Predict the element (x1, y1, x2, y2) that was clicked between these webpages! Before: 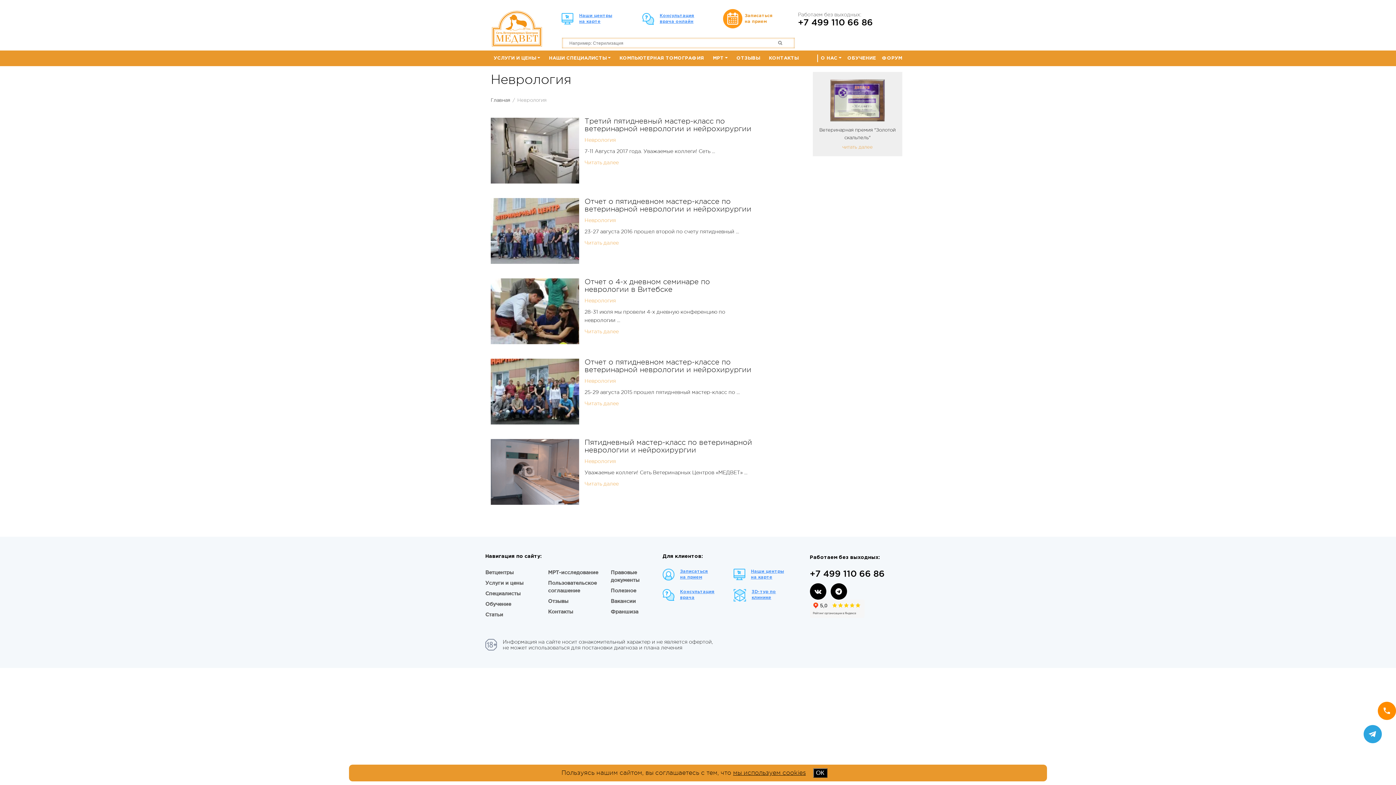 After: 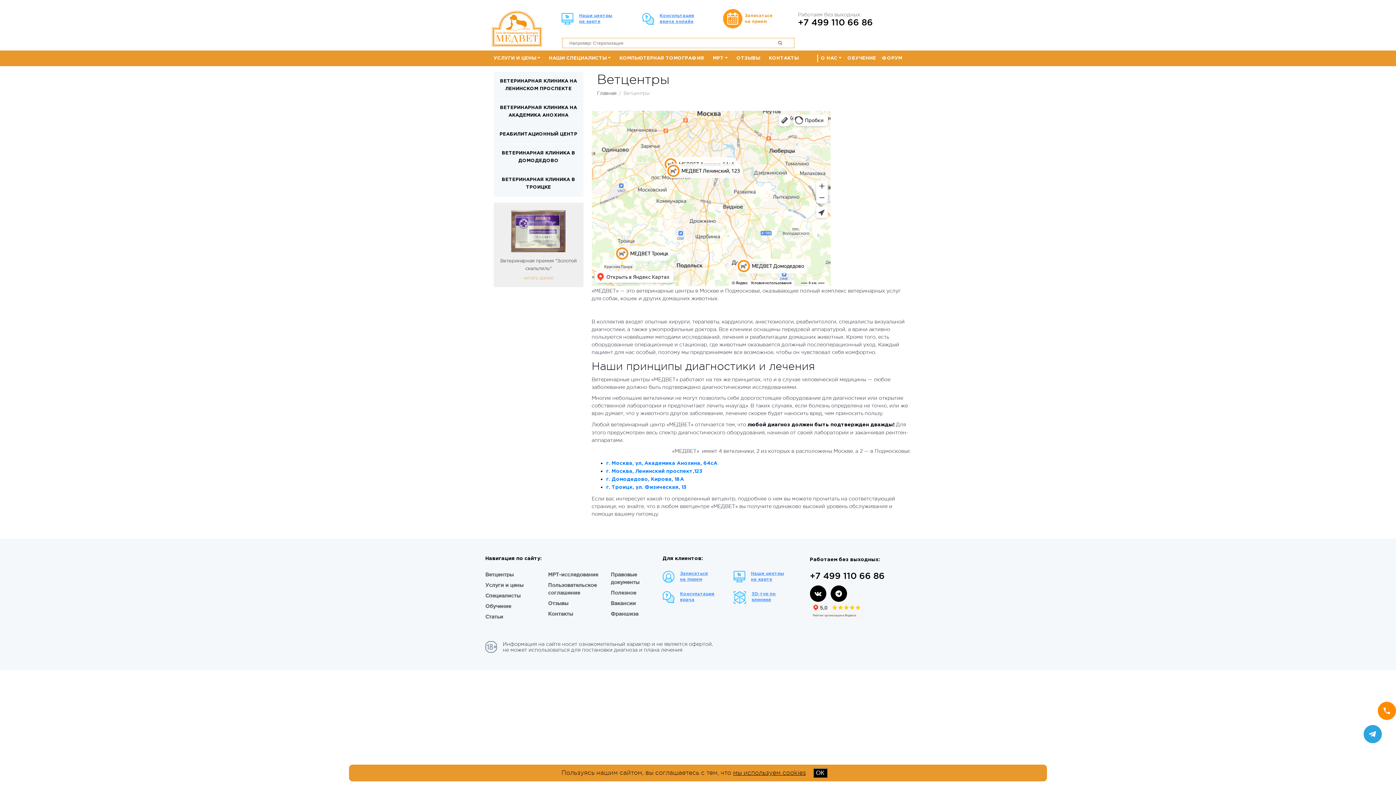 Action: bbox: (556, 8, 636, 28) label: Наши центры
на карте